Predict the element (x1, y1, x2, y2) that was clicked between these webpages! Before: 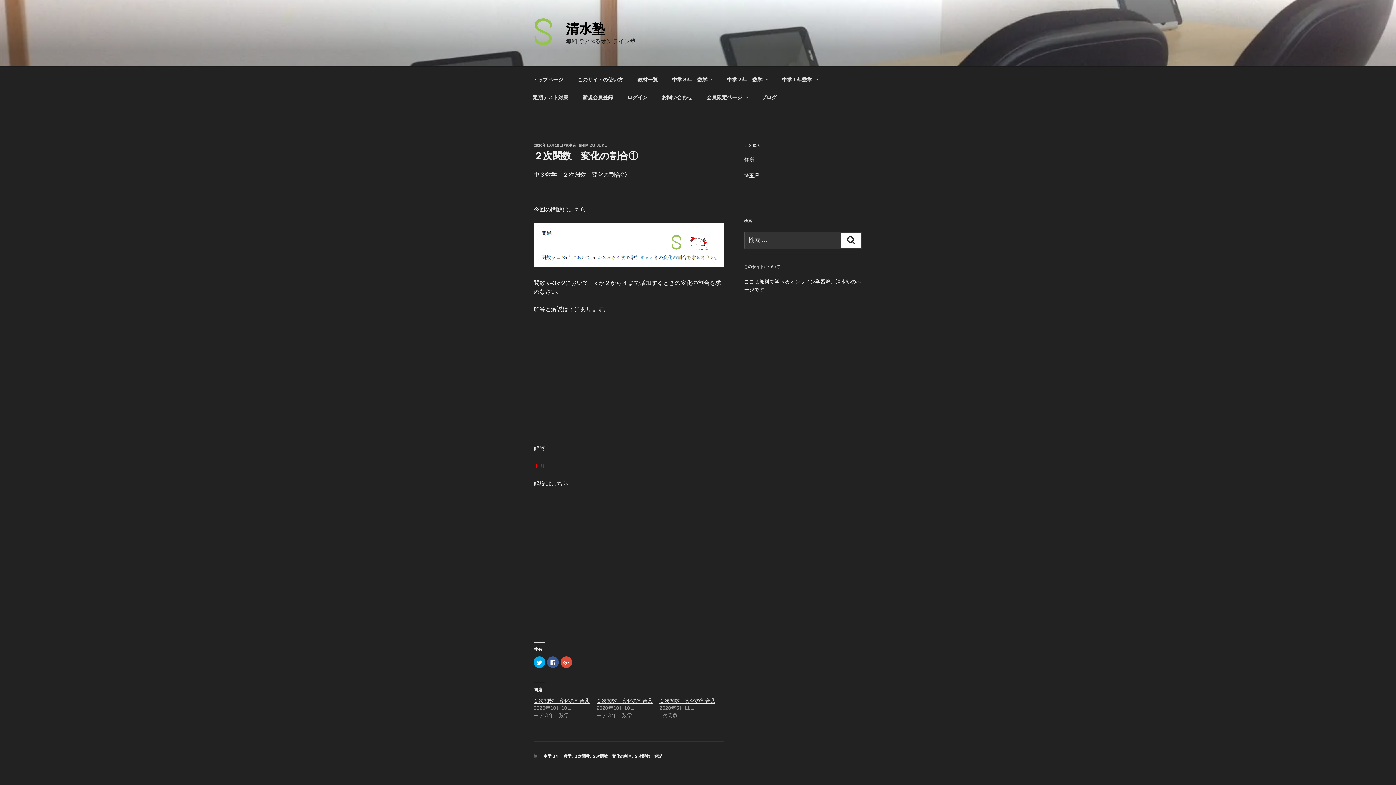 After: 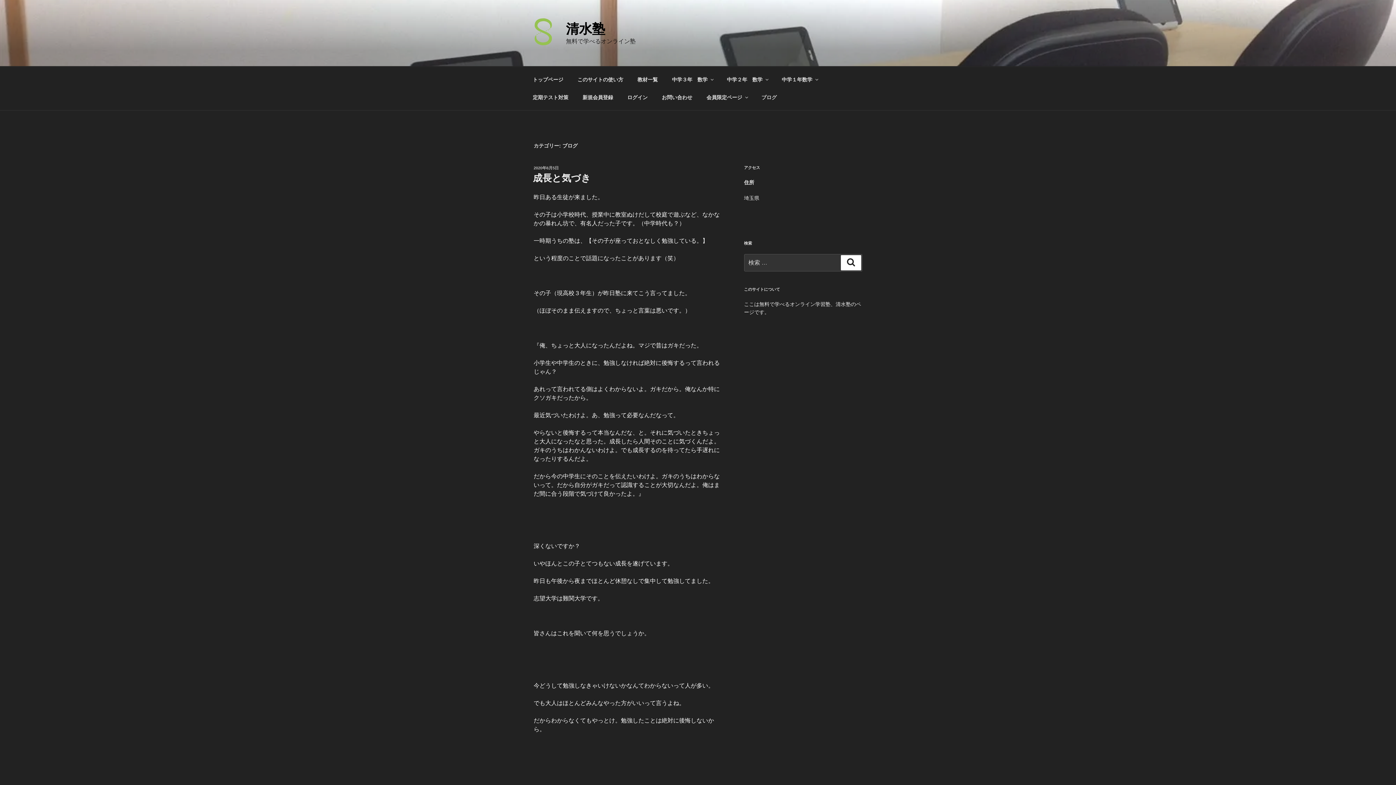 Action: bbox: (755, 88, 783, 106) label: ブログ